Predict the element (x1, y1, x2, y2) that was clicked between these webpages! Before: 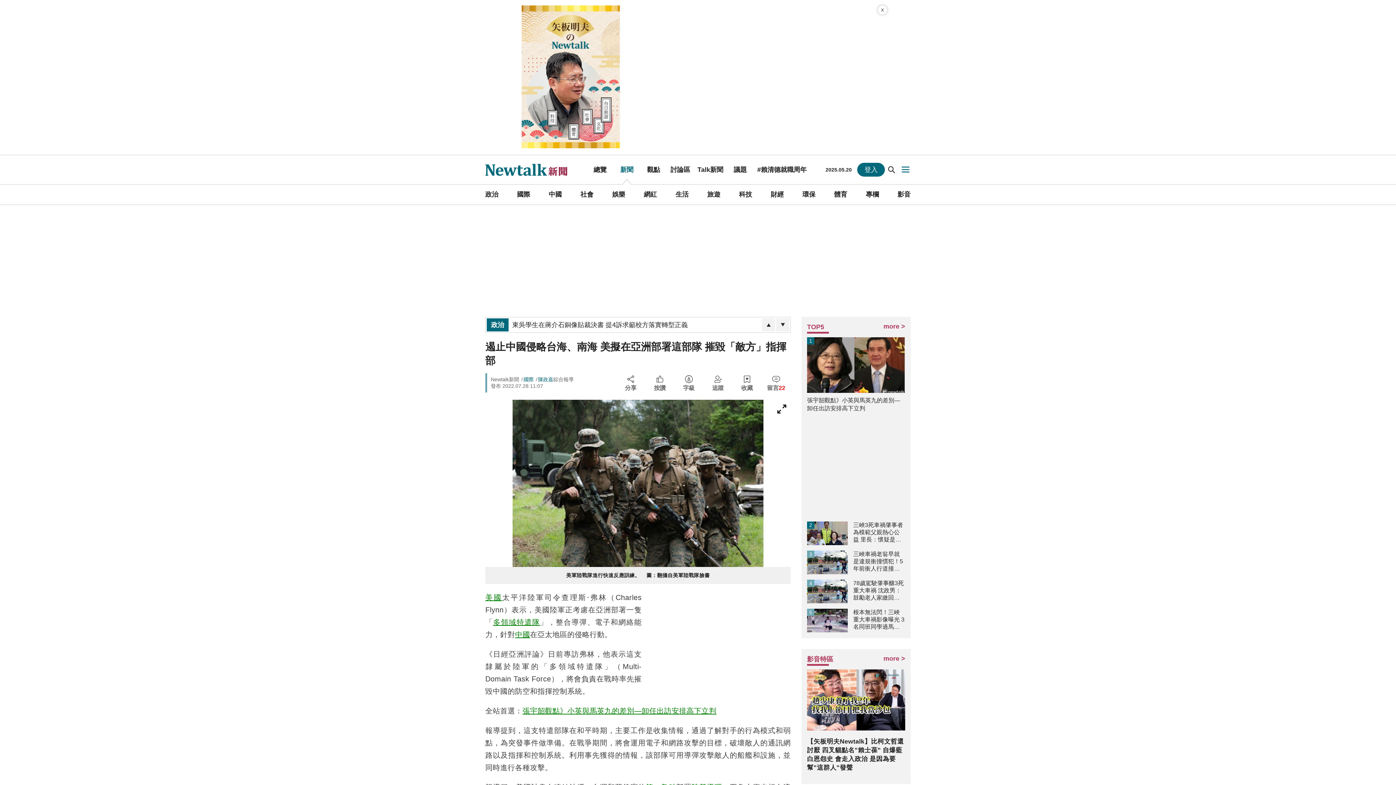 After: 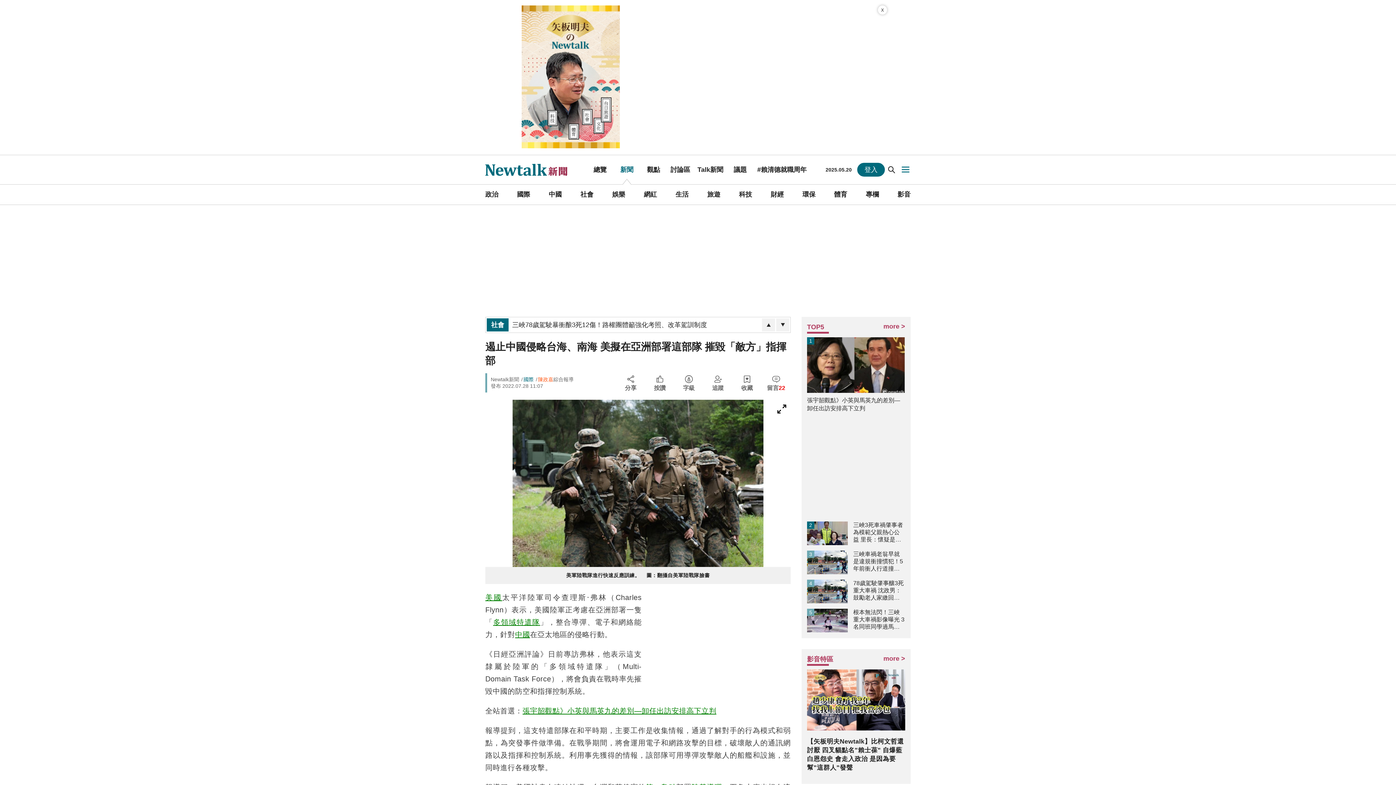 Action: bbox: (538, 376, 553, 382) label: 陳政嘉